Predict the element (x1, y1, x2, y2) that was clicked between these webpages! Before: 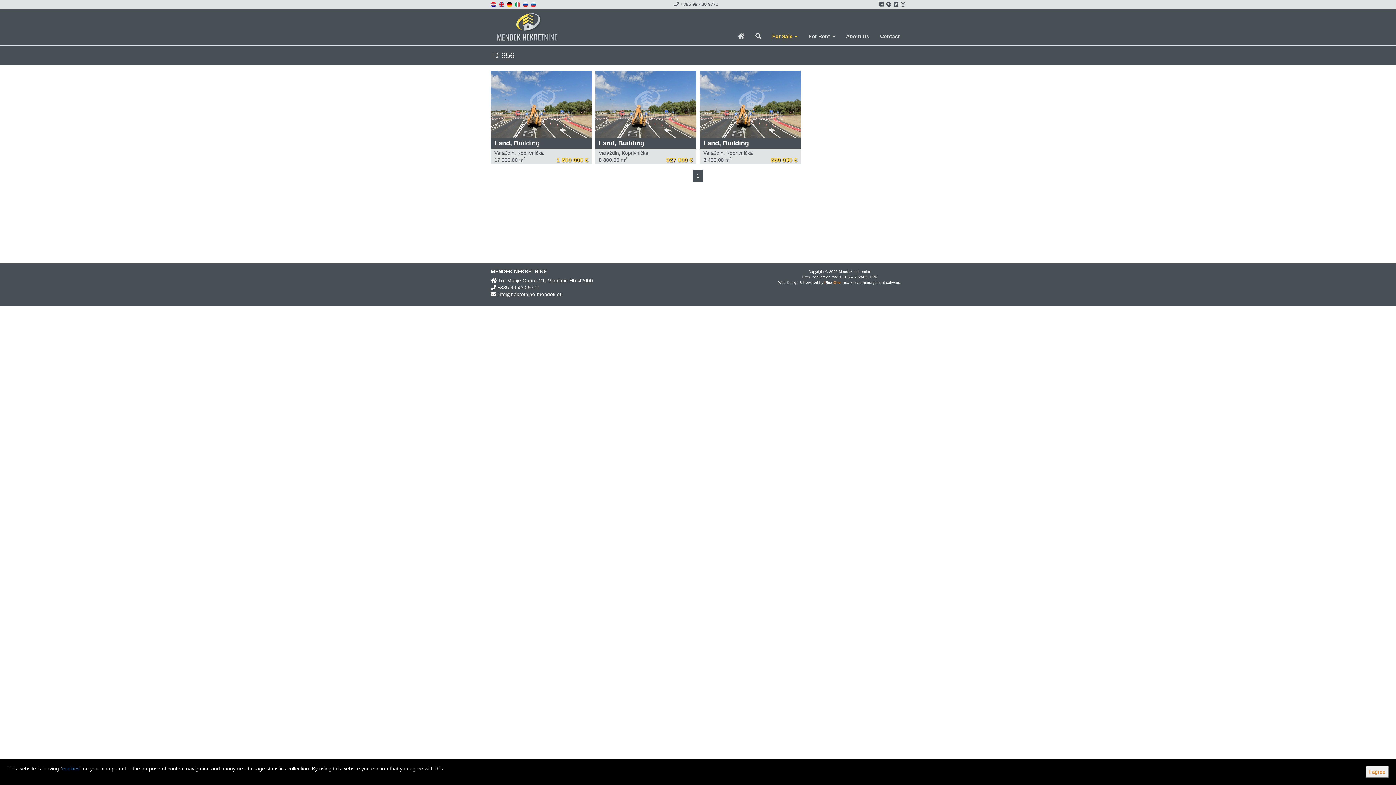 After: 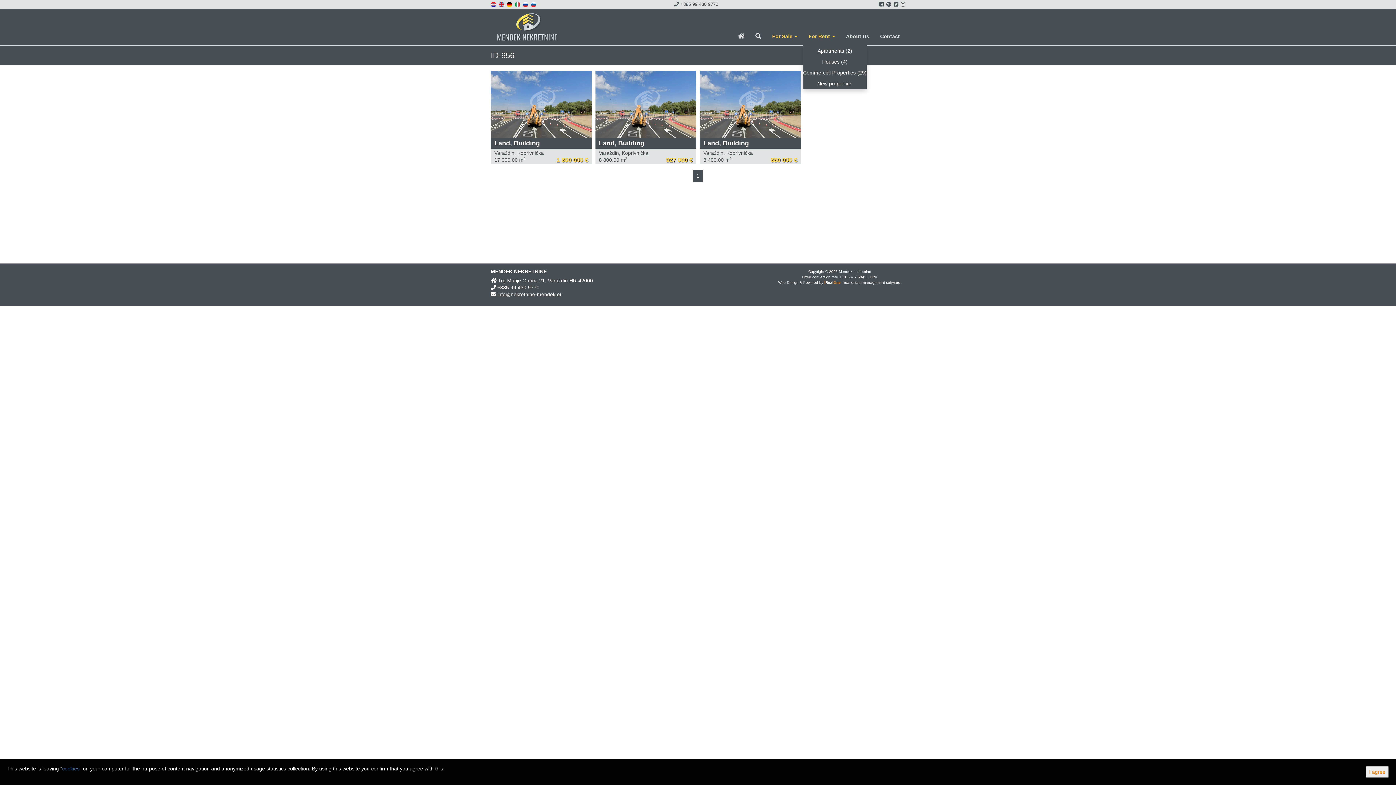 Action: bbox: (803, 27, 840, 45) label: For Rent 